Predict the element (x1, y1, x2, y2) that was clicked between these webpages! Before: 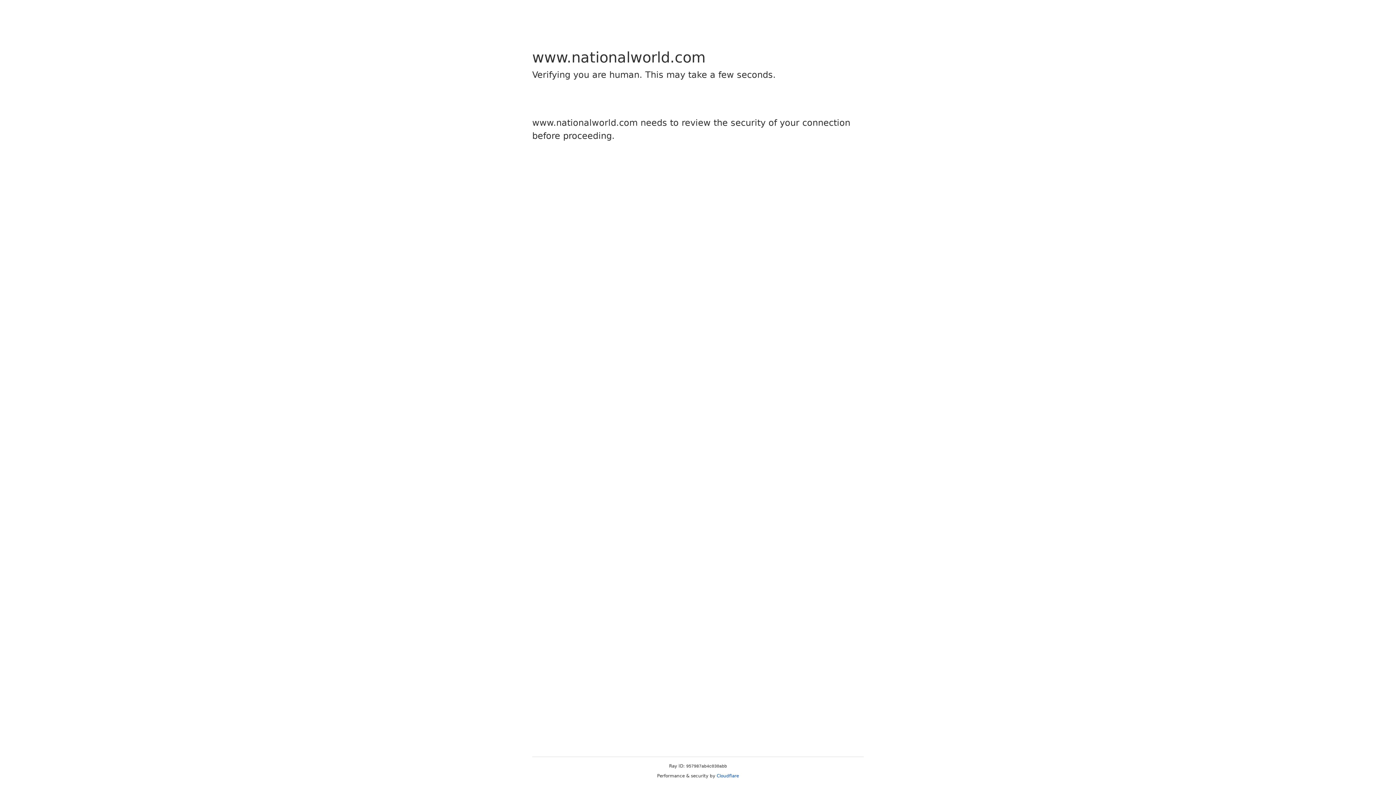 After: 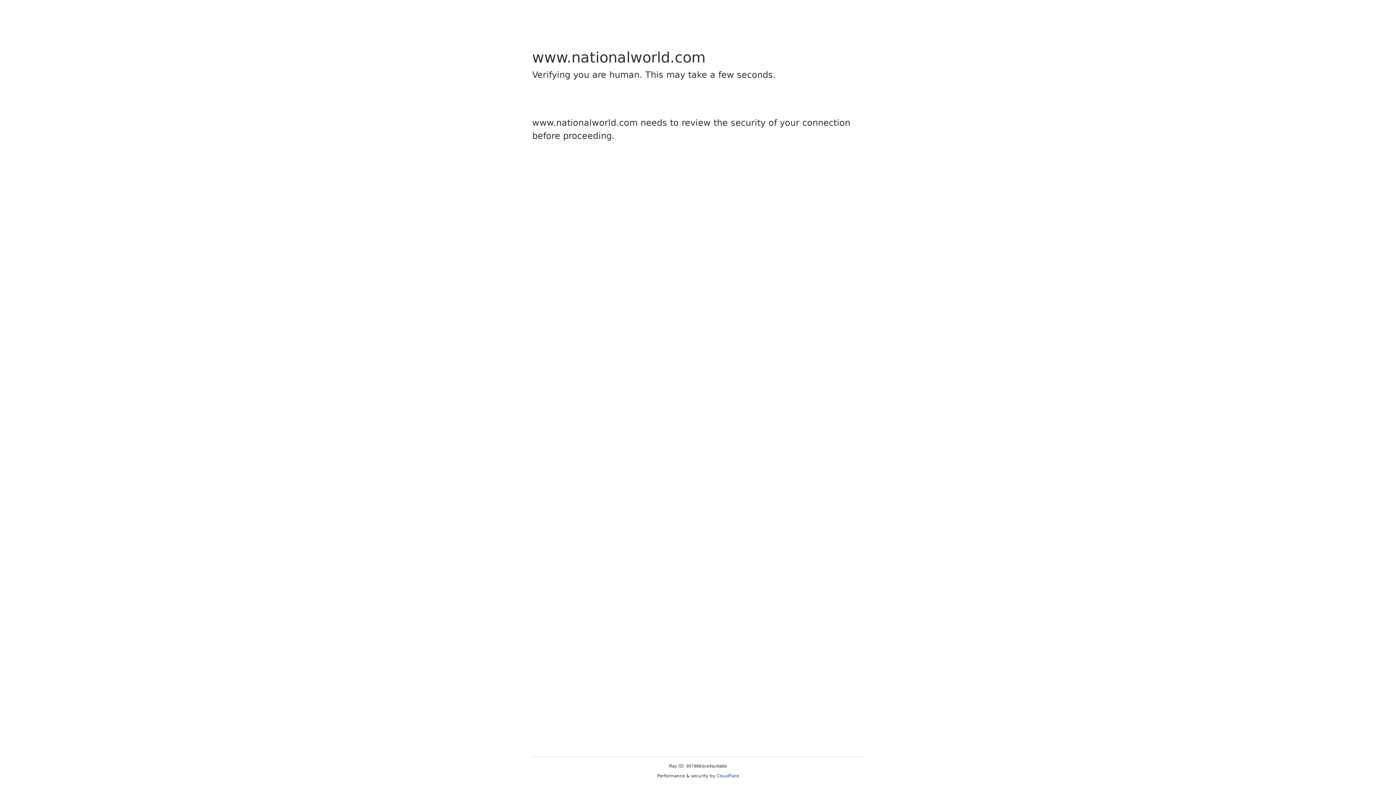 Action: bbox: (716, 773, 739, 778) label: Cloudflare